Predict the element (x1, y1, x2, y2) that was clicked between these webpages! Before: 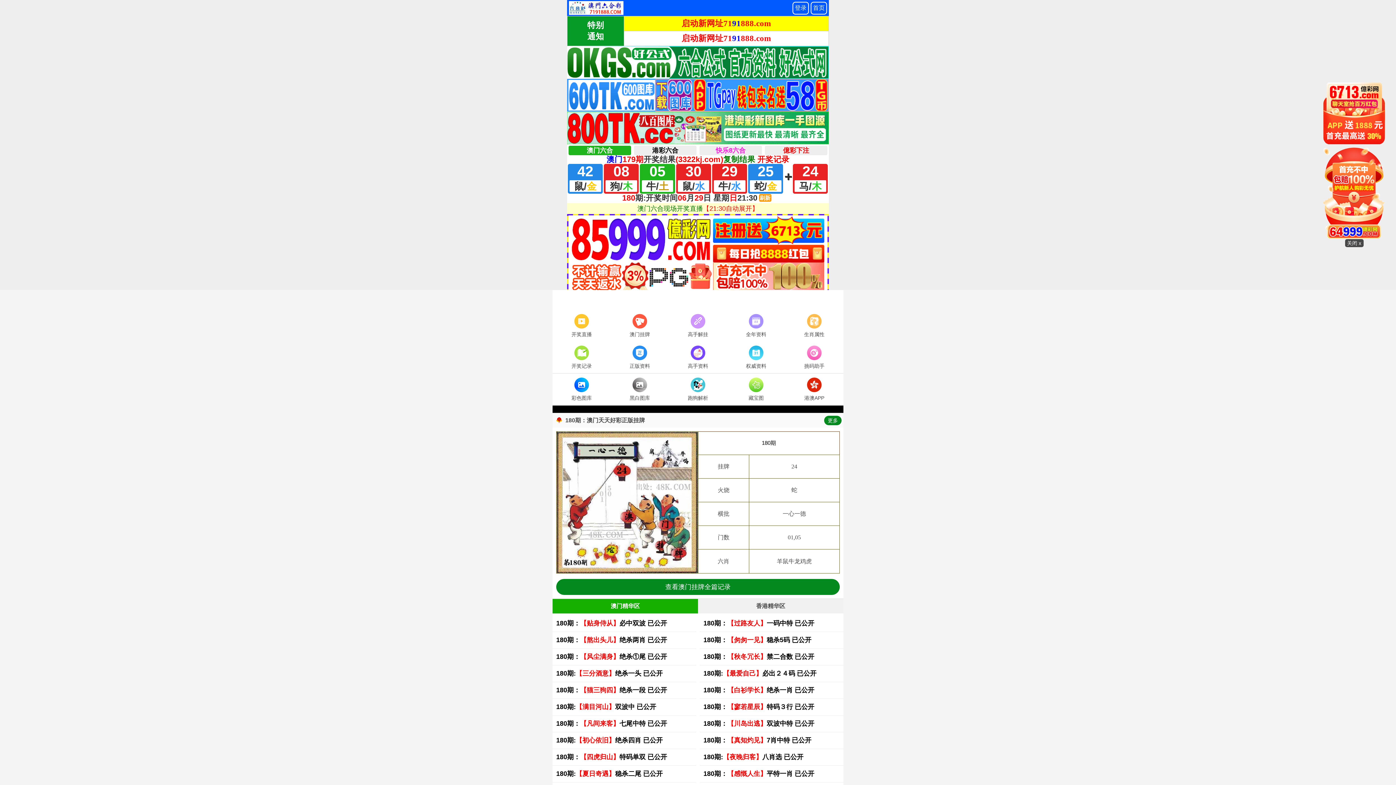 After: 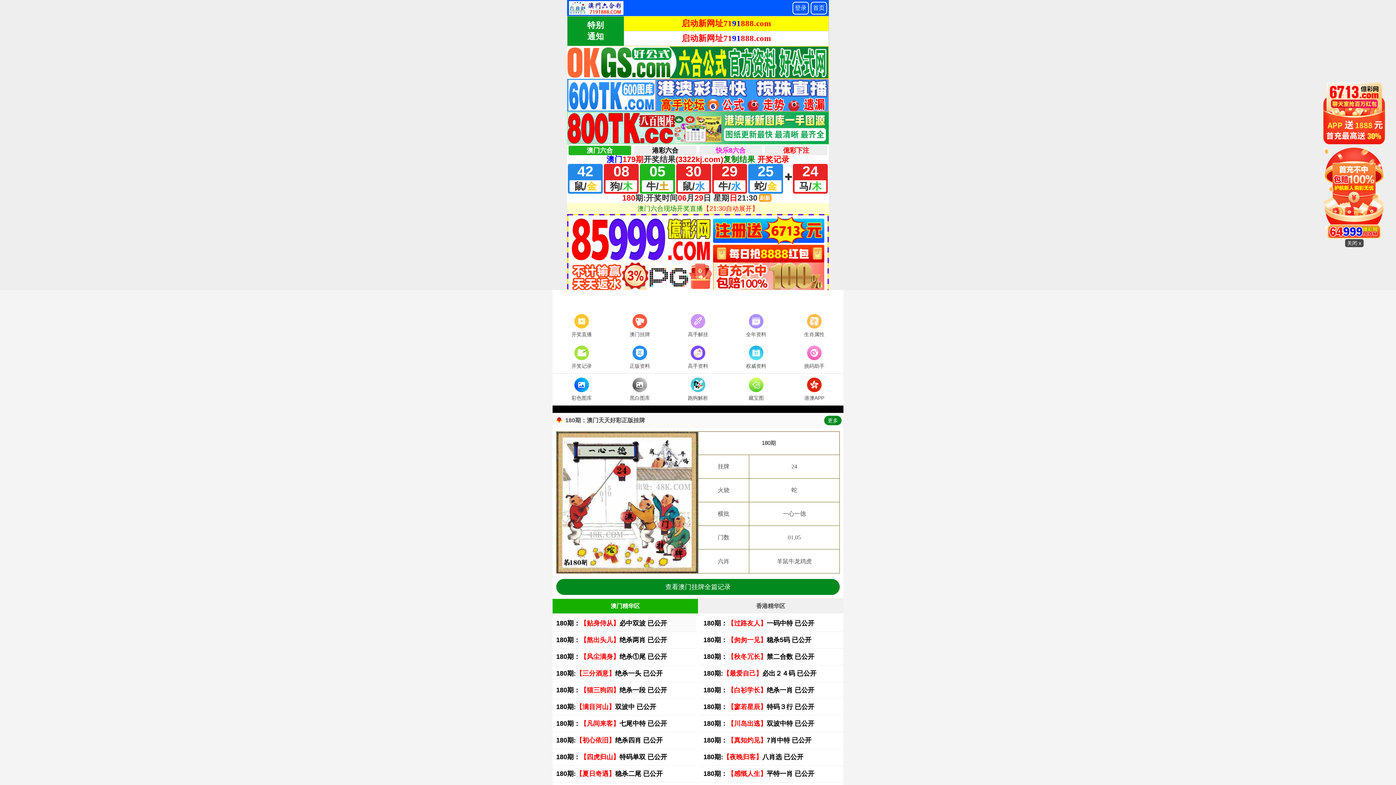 Action: label: 180期：【贴身侍从】必中双波 已公开 bbox: (552, 615, 696, 632)